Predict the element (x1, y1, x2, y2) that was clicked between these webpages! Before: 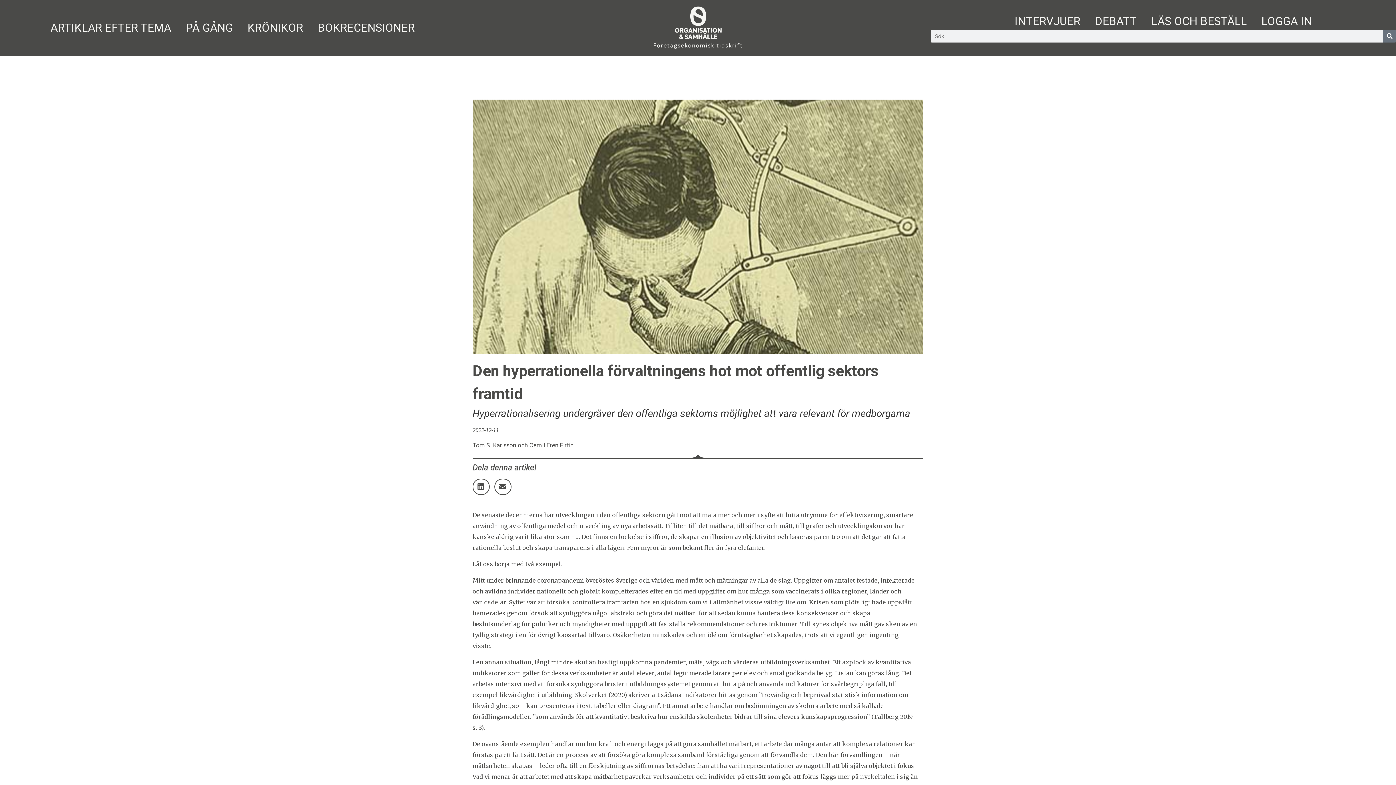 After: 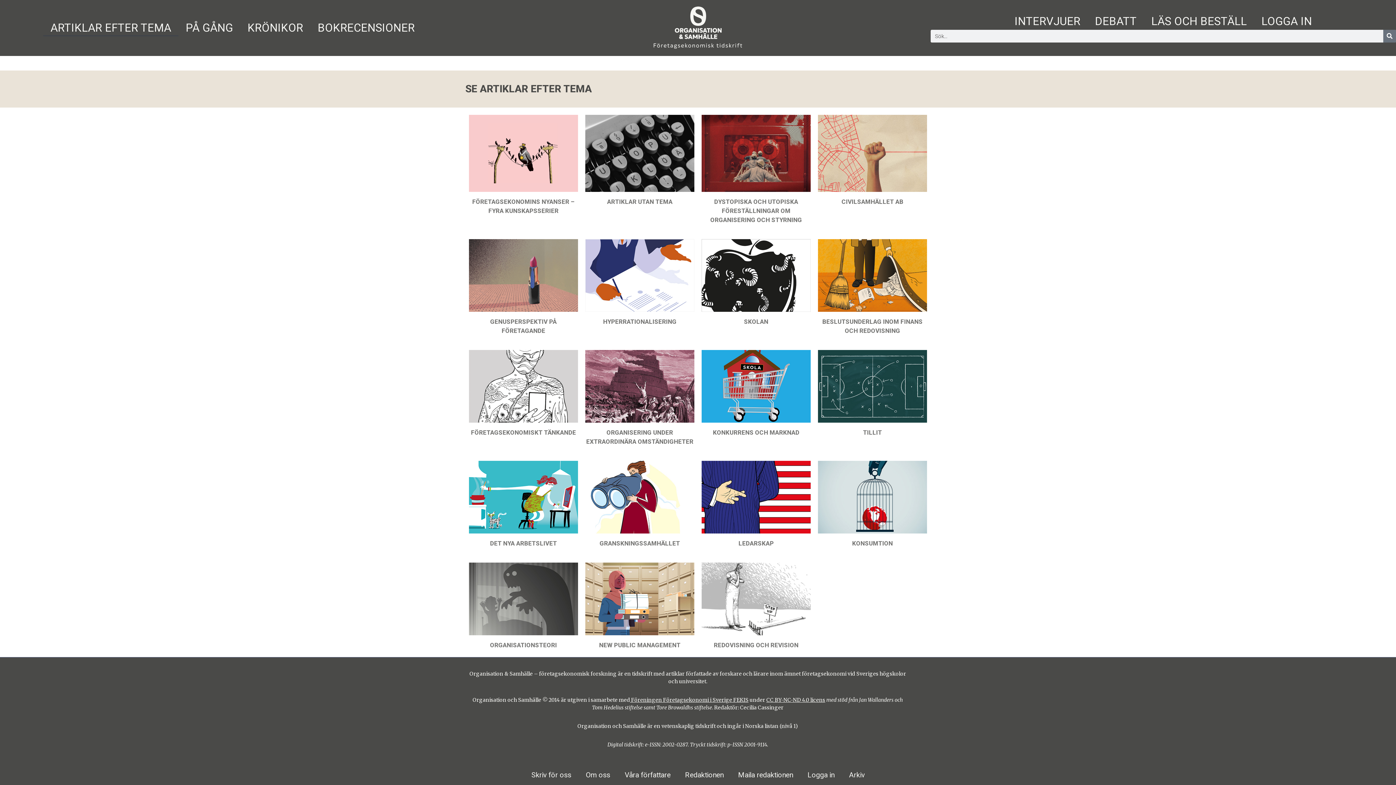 Action: label: ARTIKLAR EFTER TEMA bbox: (43, 19, 178, 36)